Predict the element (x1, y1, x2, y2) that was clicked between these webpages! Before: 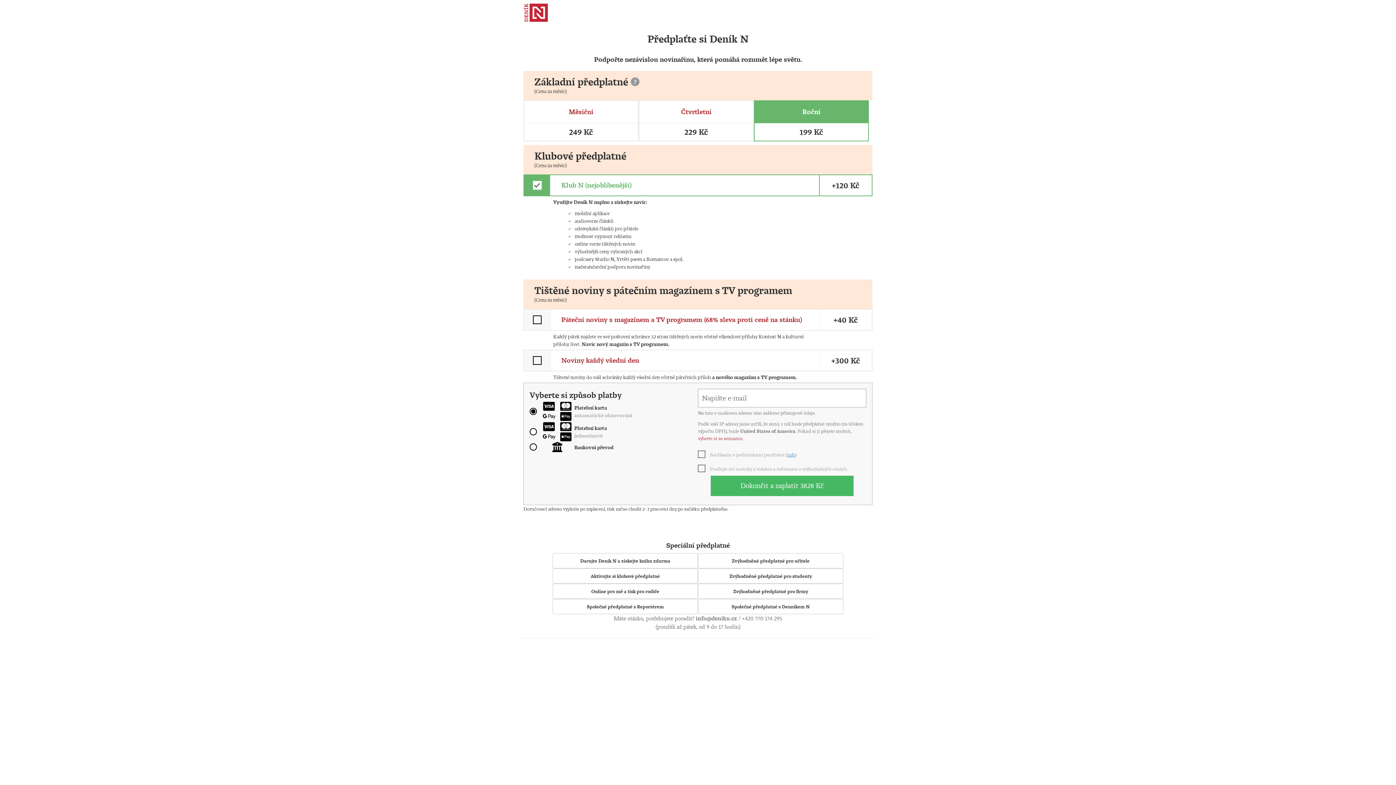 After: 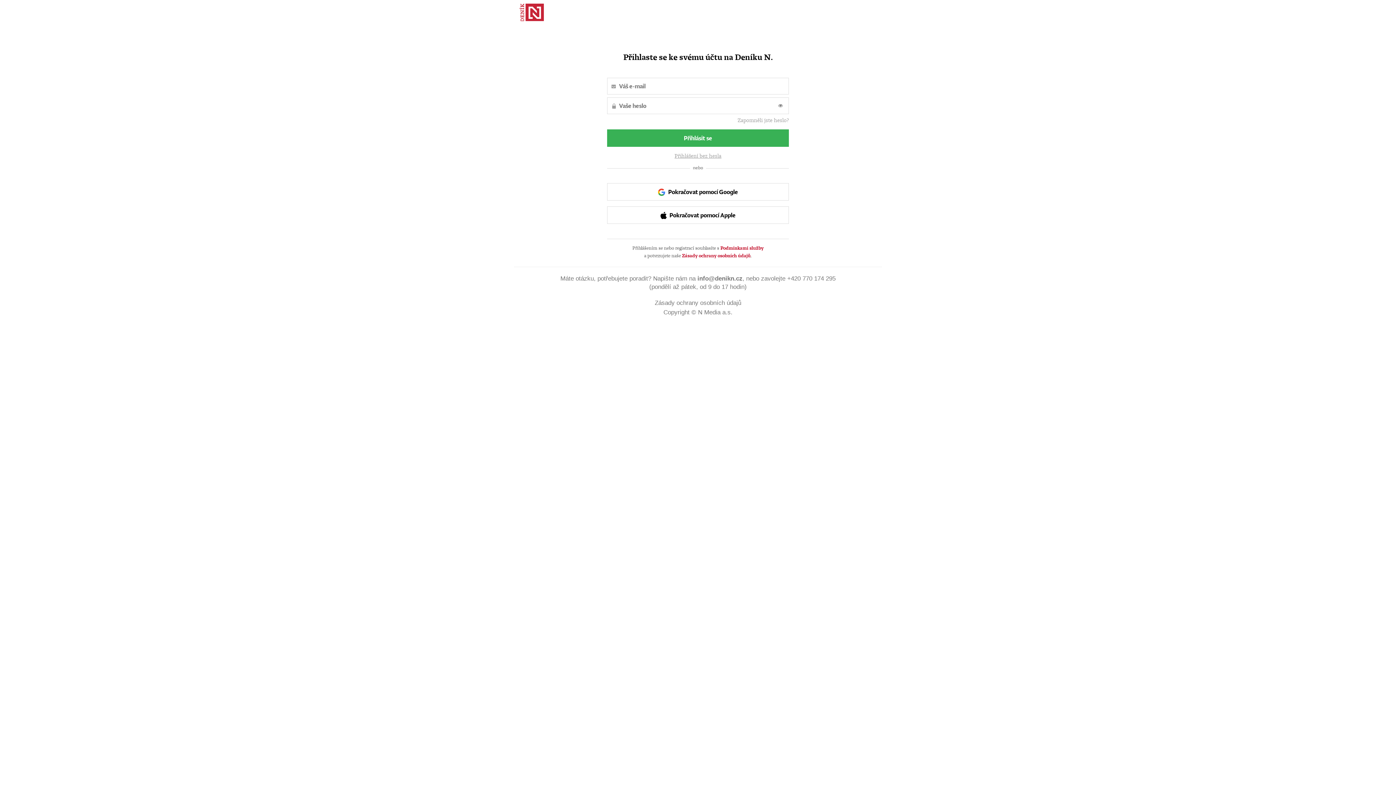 Action: label: Aktivujte si klubové předplatné bbox: (552, 568, 698, 583)